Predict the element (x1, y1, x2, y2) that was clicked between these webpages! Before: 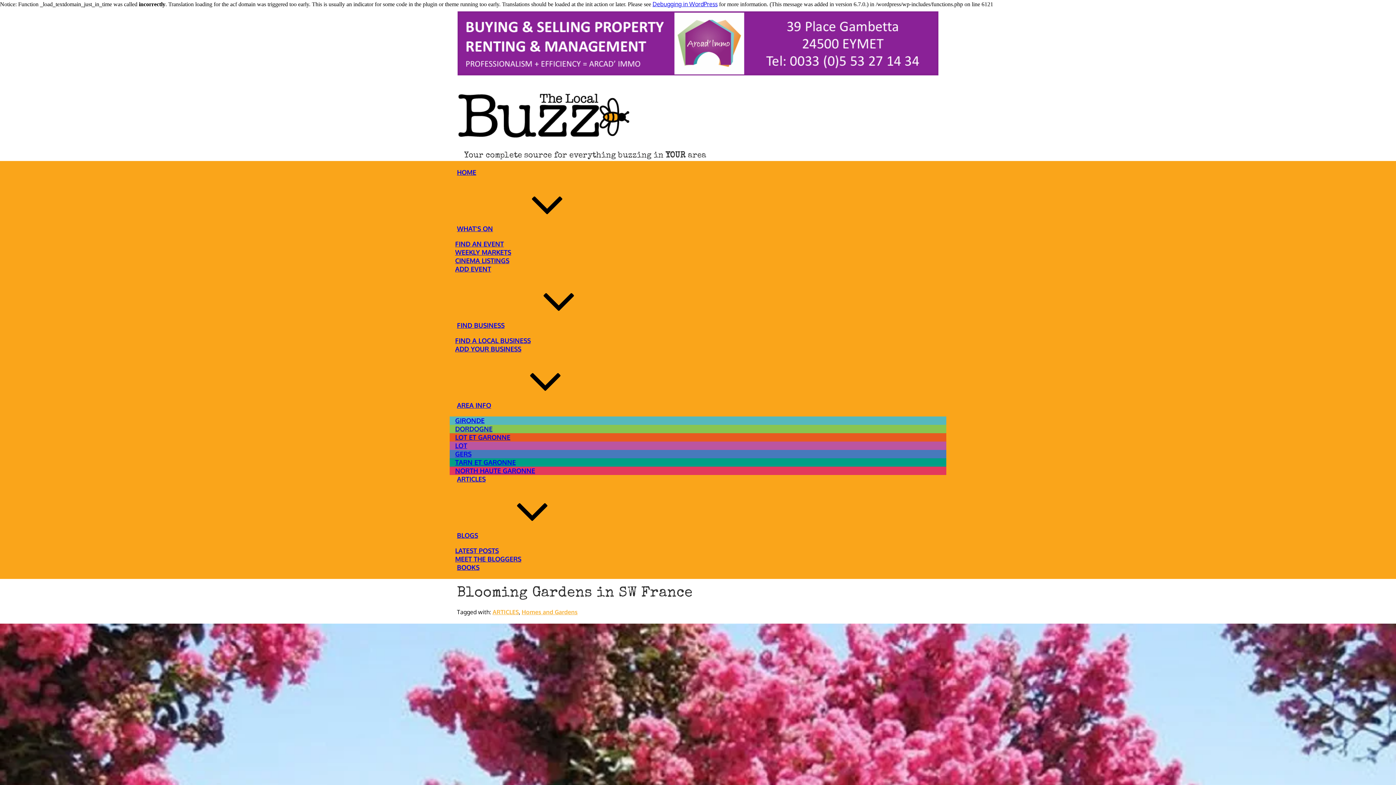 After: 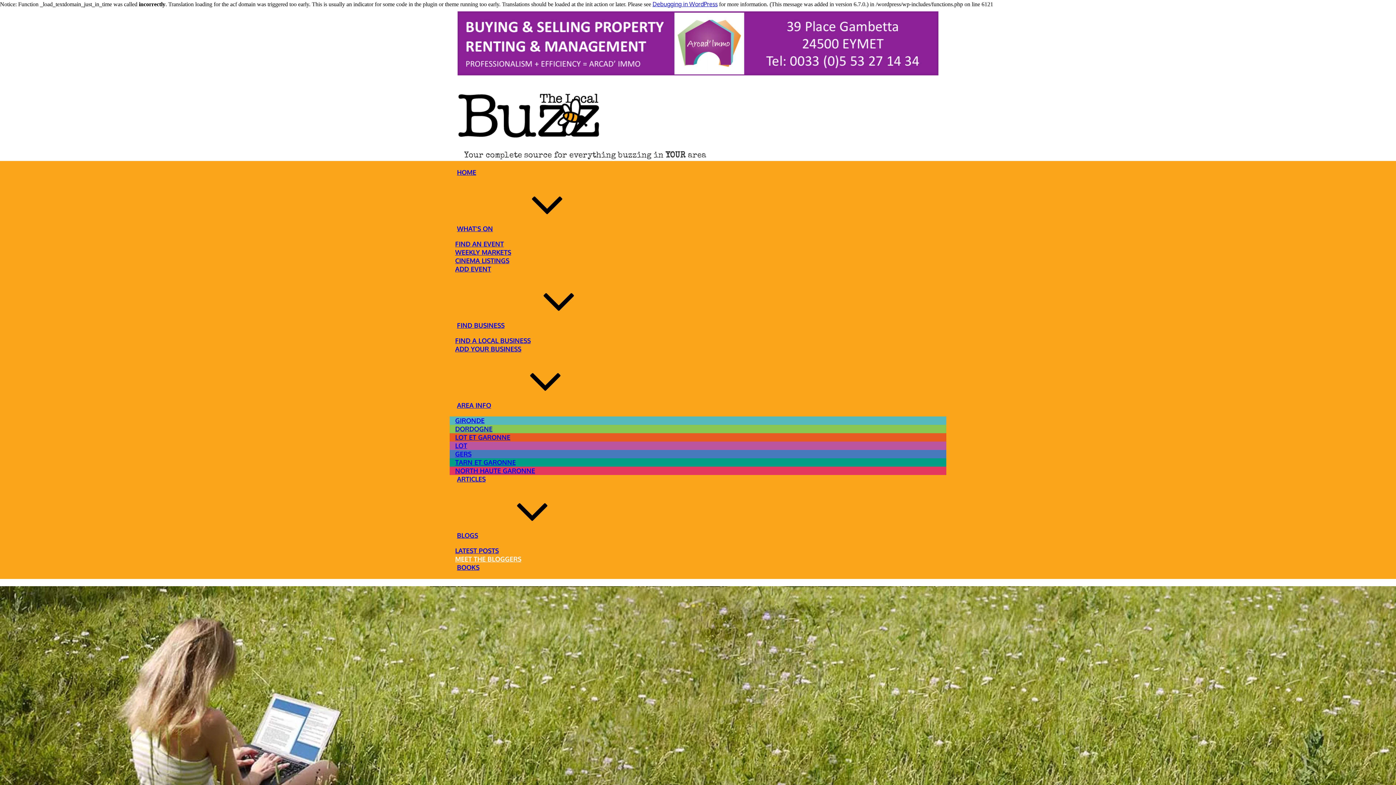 Action: bbox: (449, 549, 526, 568) label: MEET THE BLOGGERS